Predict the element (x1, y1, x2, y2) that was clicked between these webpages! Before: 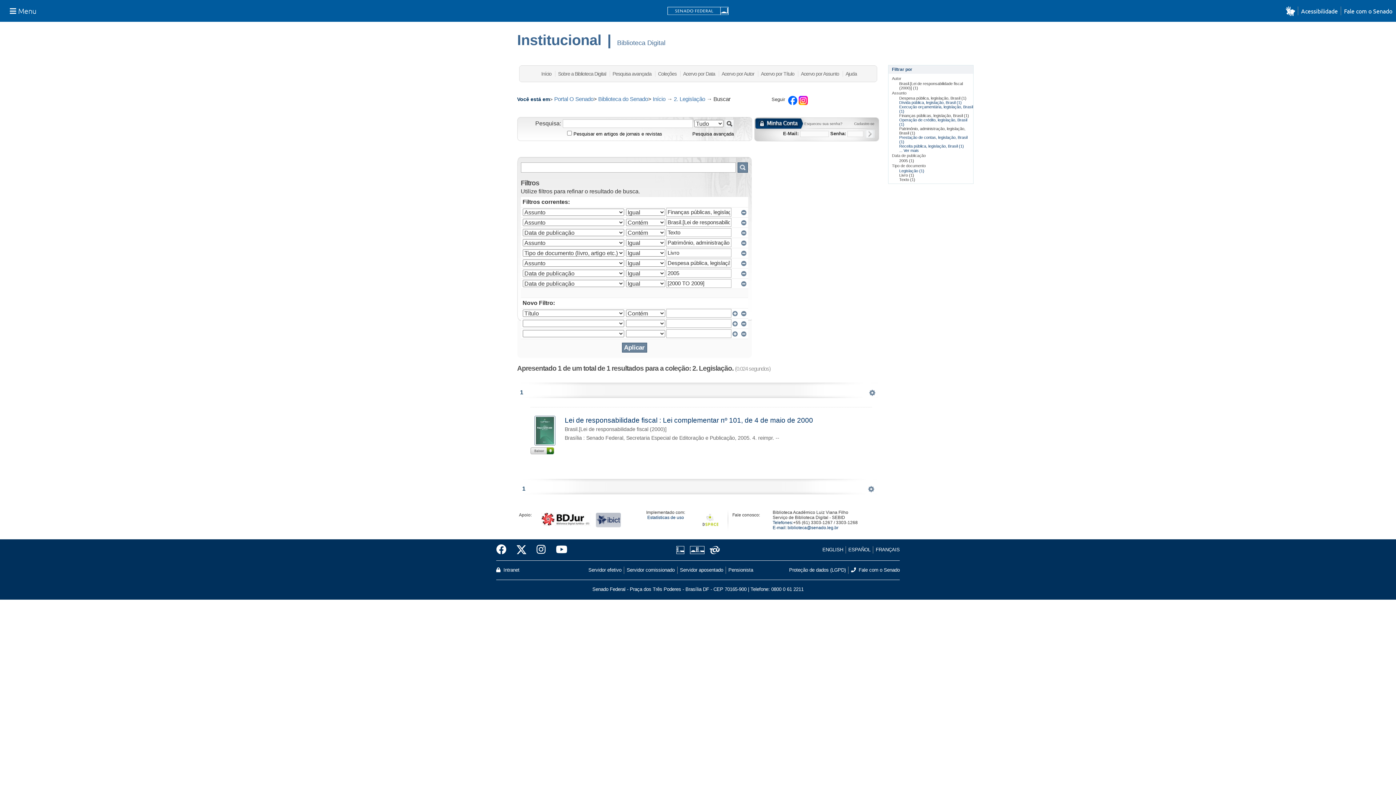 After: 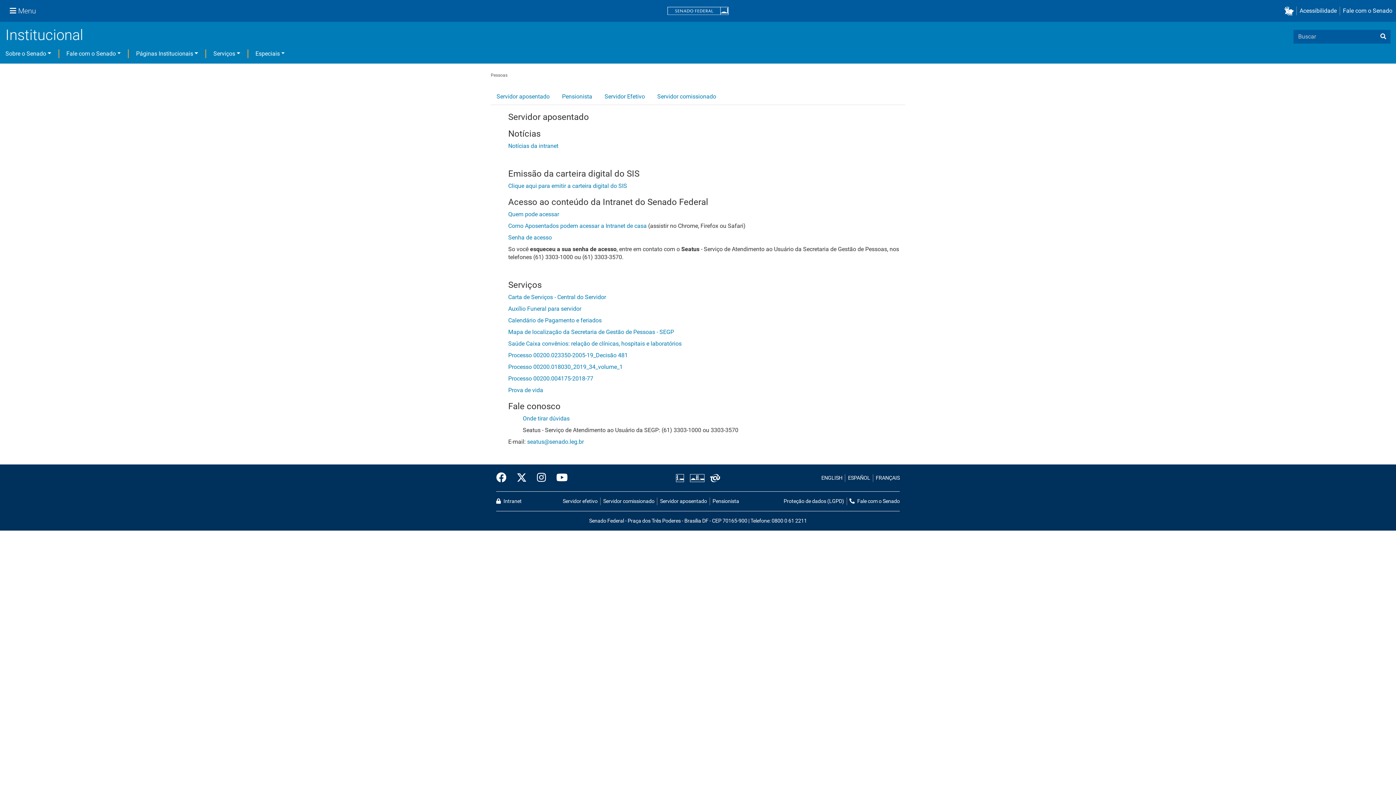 Action: label: Servidor comissionado bbox: (624, 566, 677, 574)